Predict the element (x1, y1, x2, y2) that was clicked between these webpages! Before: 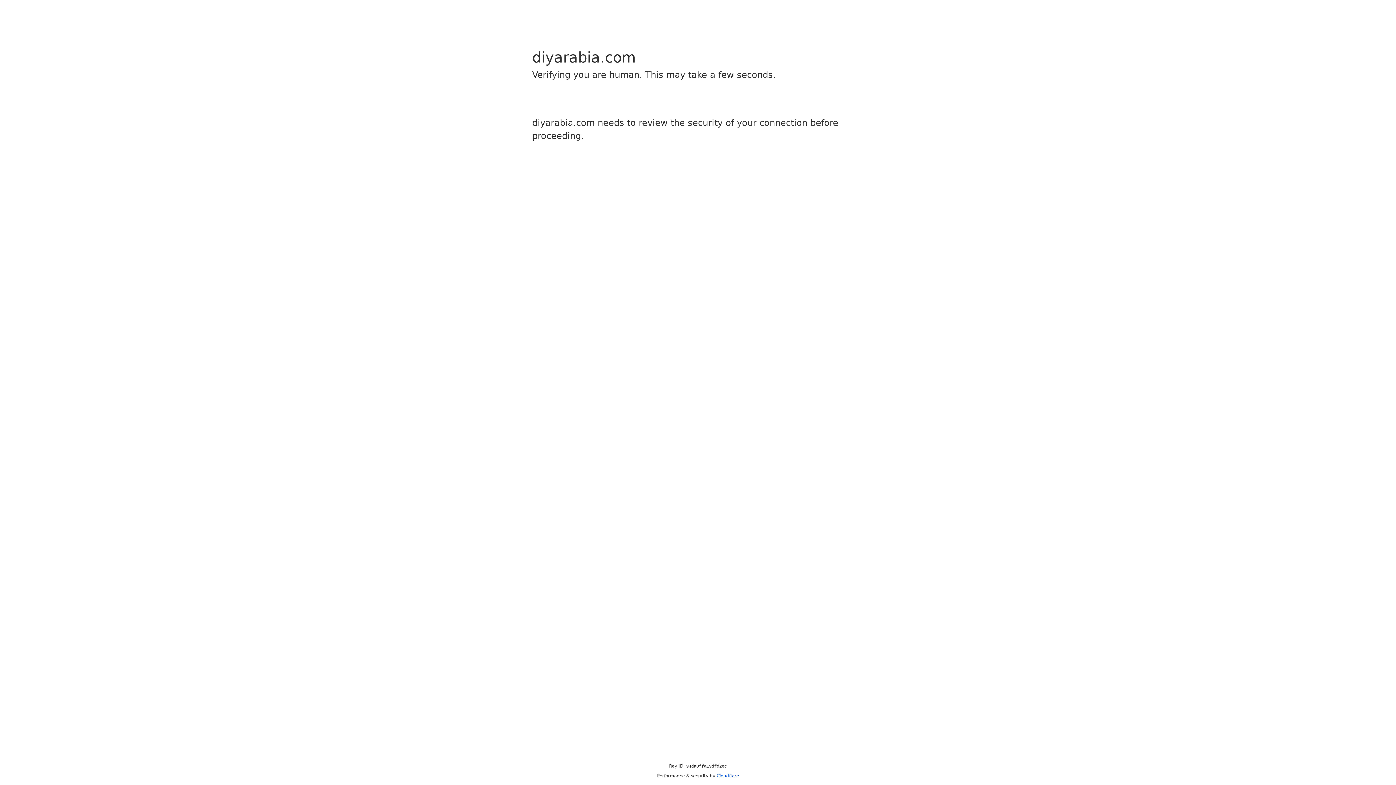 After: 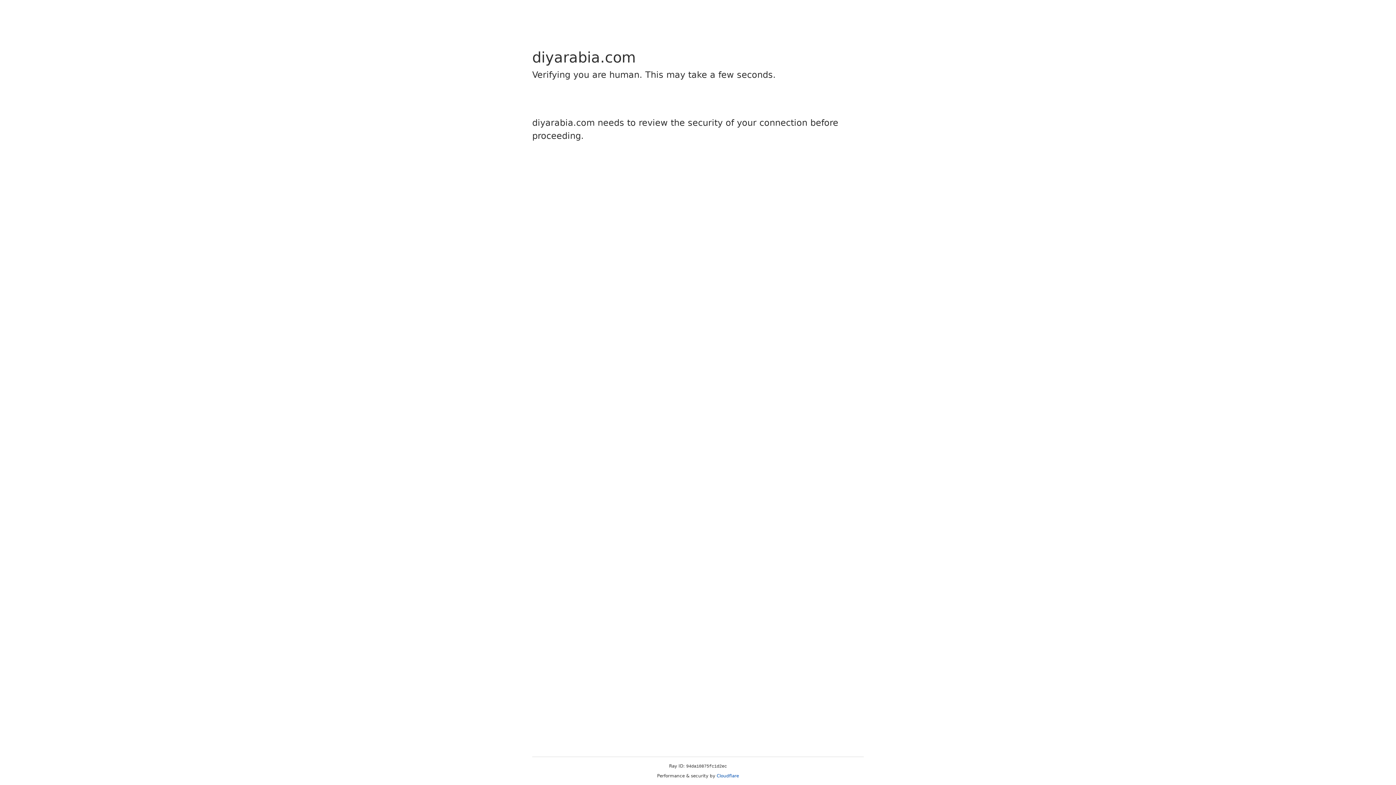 Action: bbox: (716, 773, 739, 778) label: Cloudflare